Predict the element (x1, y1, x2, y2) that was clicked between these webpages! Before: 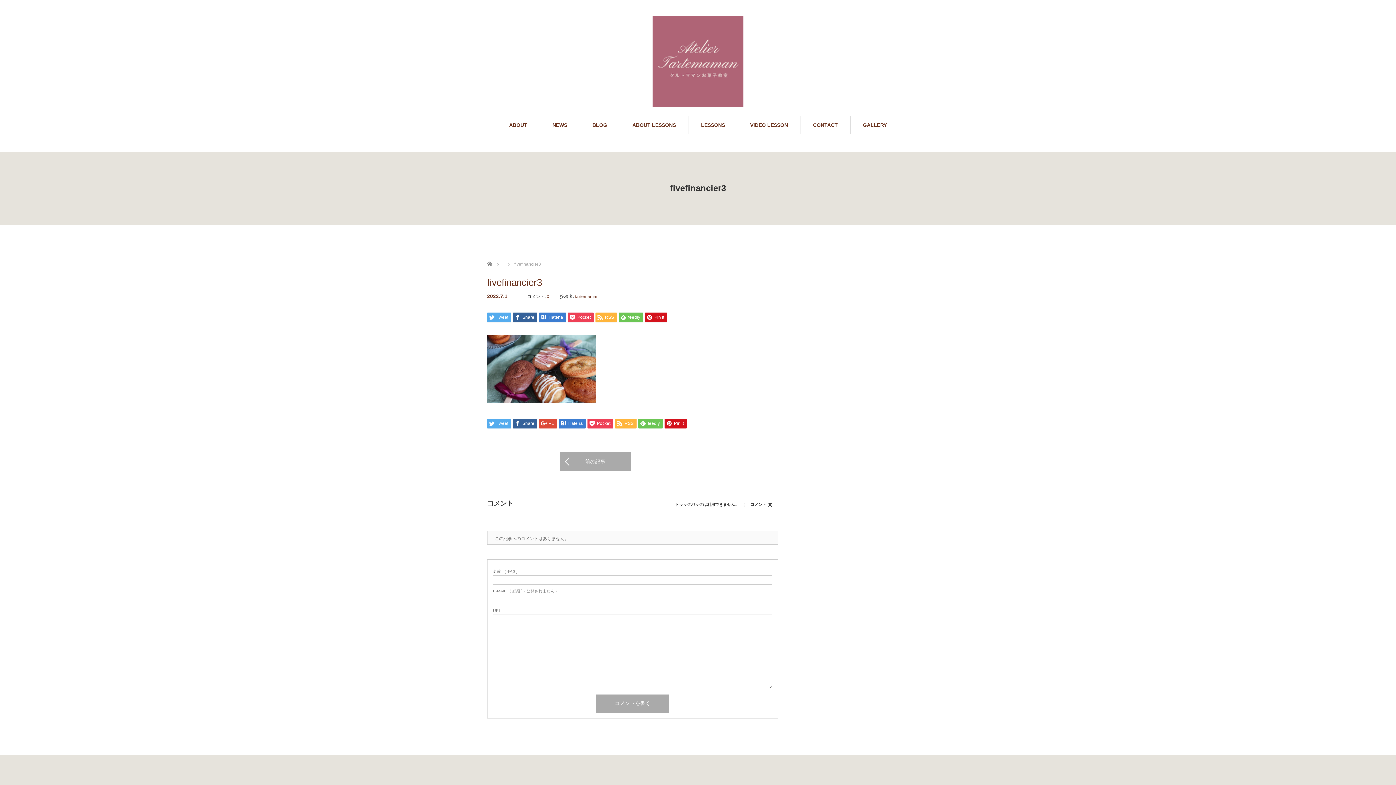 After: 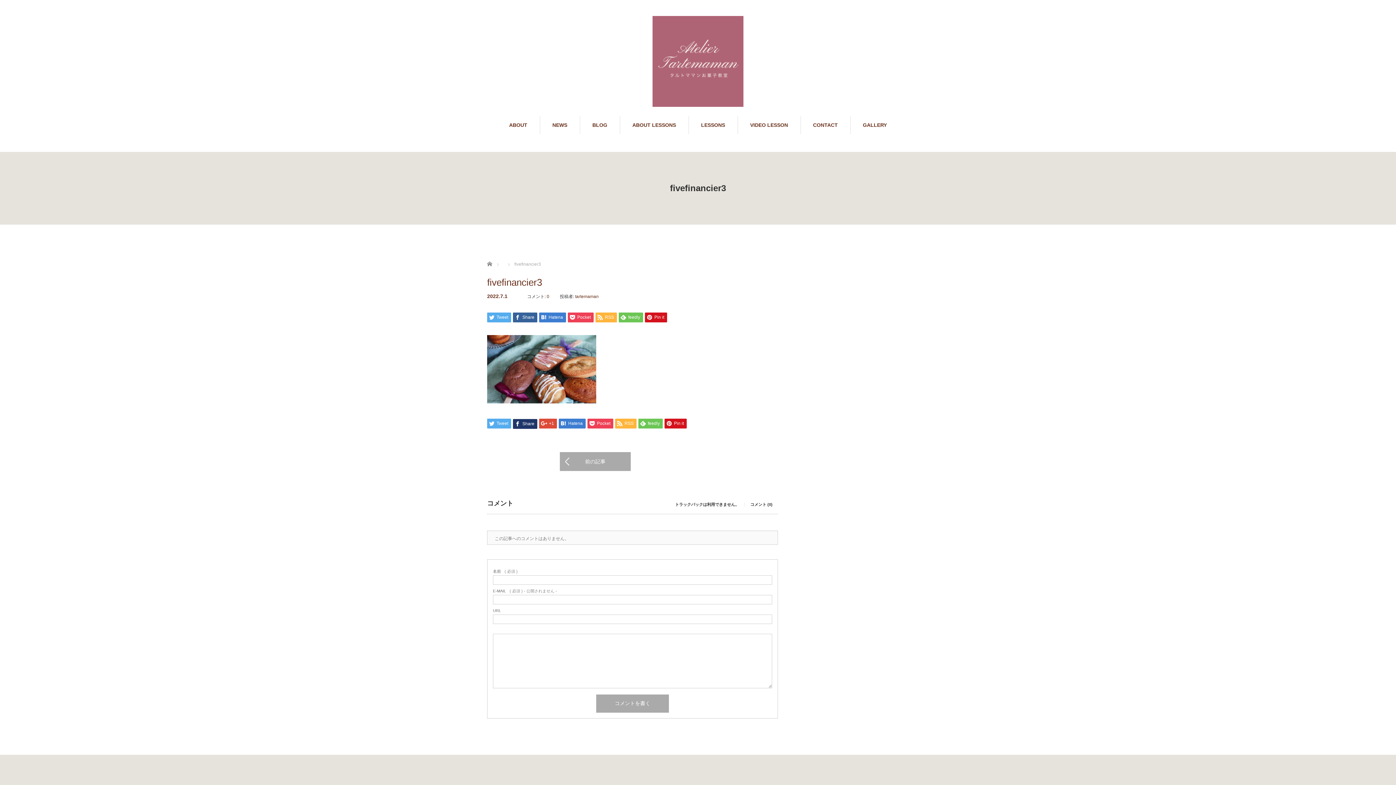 Action: bbox: (513, 418, 537, 428) label: Share